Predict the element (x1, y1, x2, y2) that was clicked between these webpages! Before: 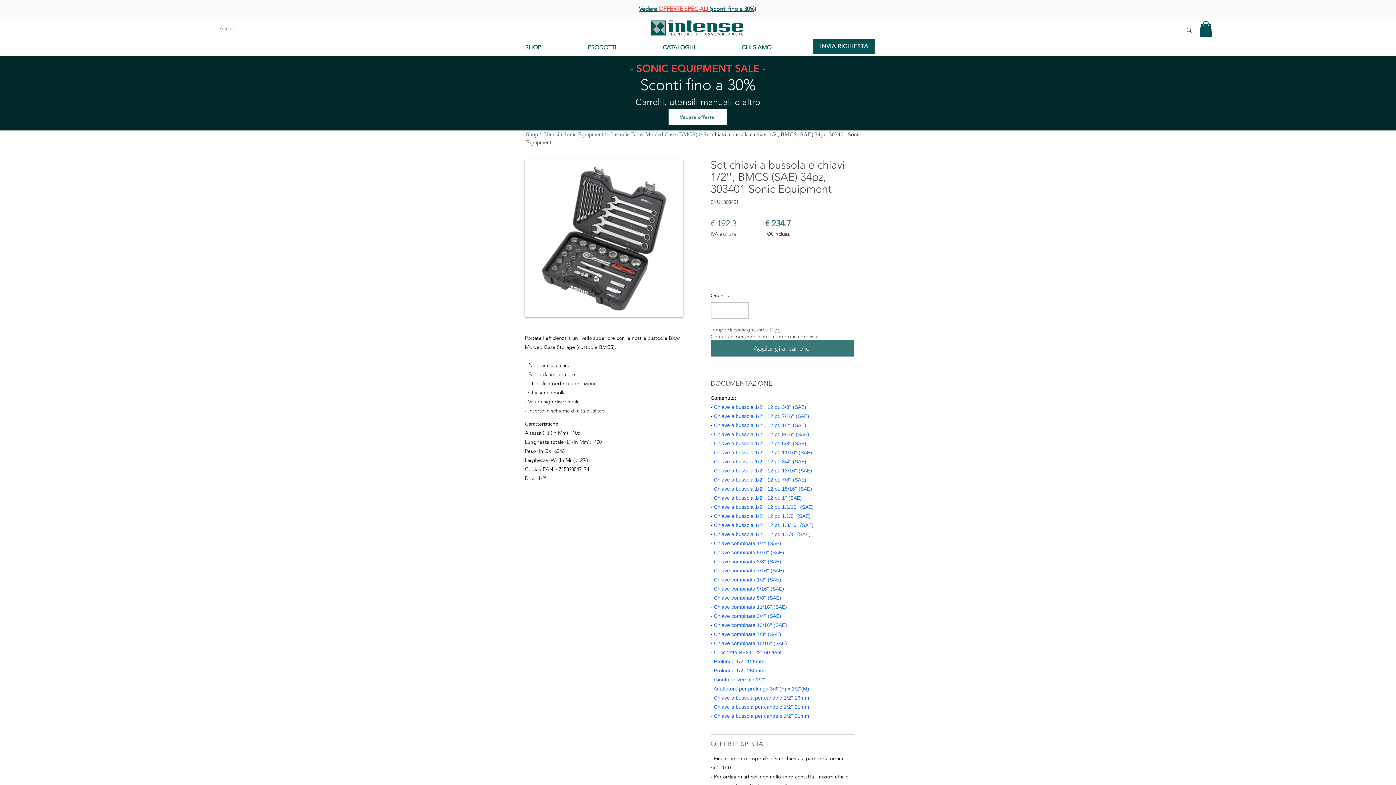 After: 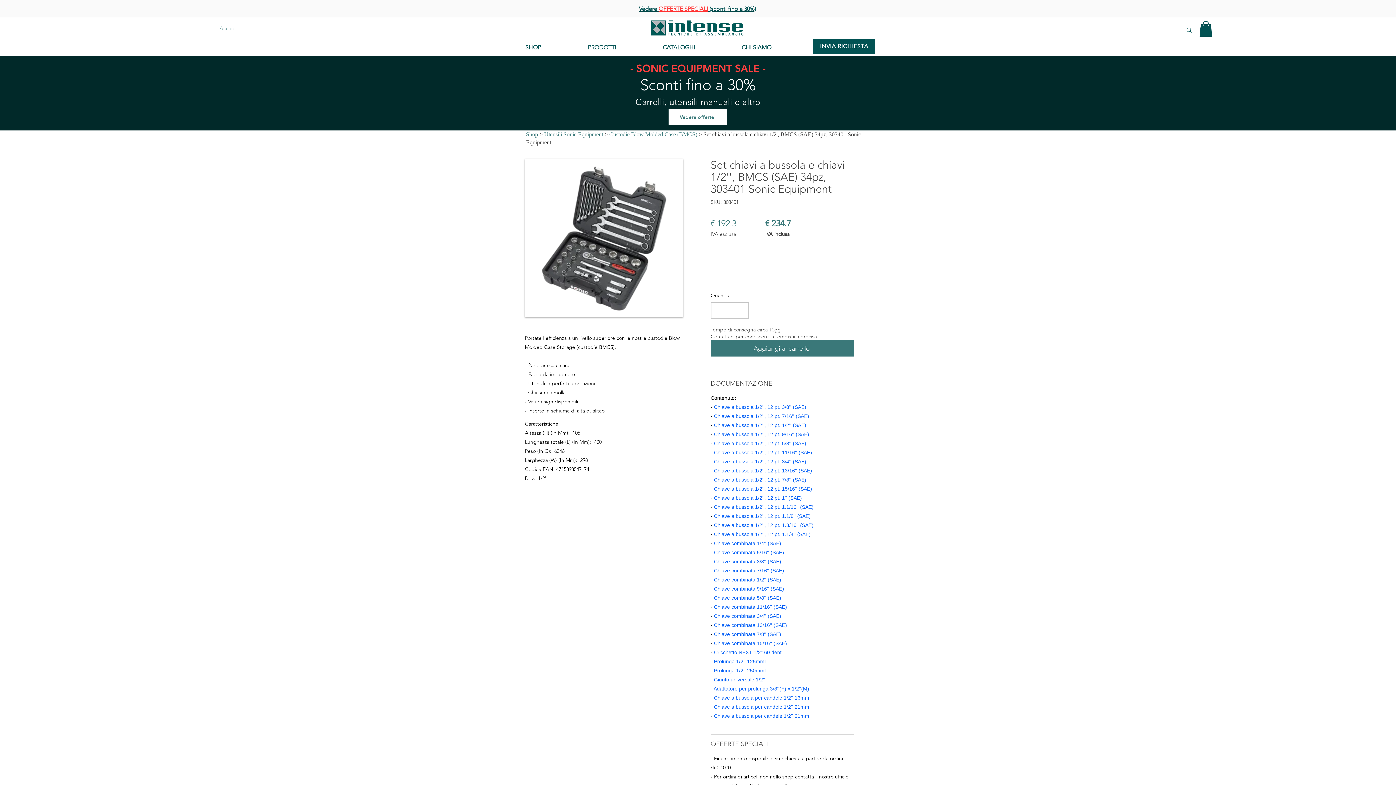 Action: label: Accedi bbox: (214, 22, 240, 34)